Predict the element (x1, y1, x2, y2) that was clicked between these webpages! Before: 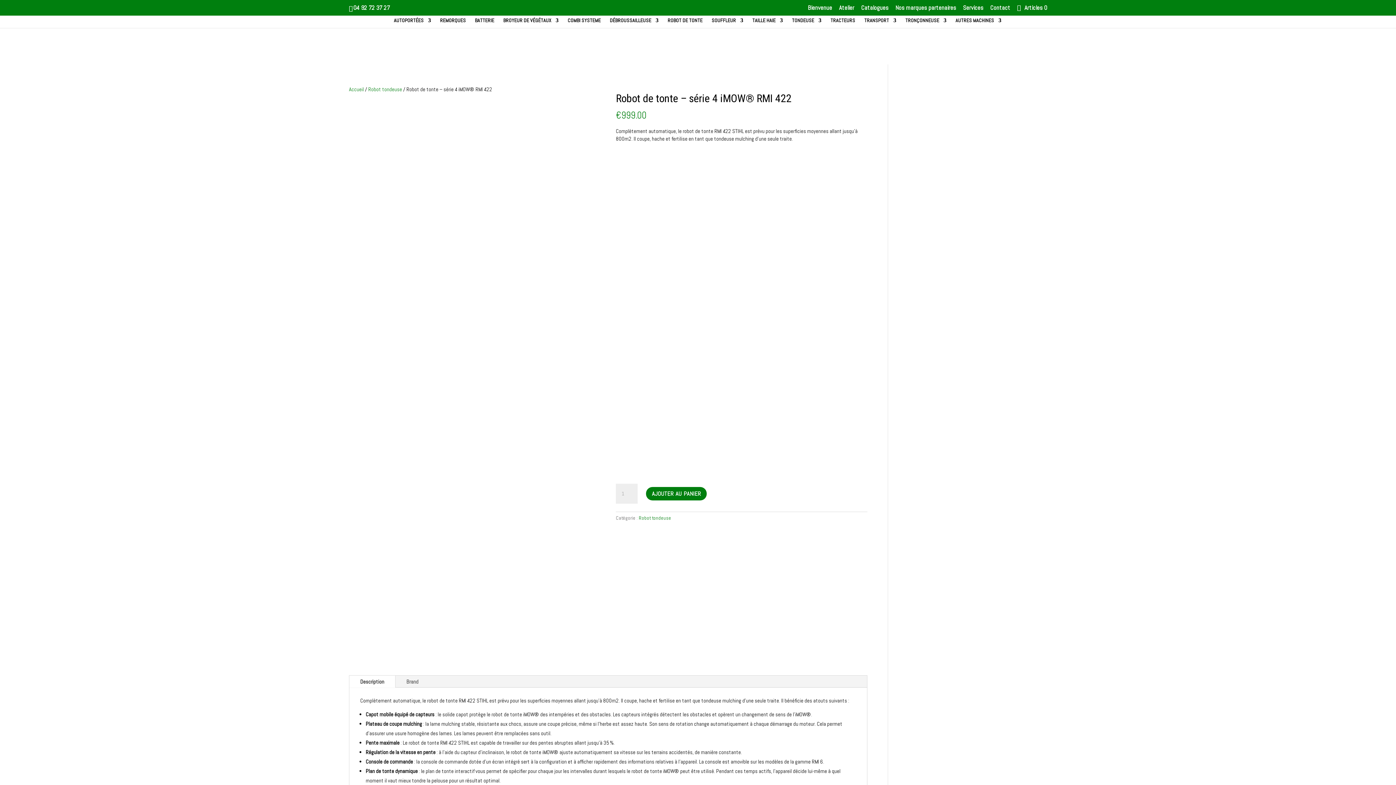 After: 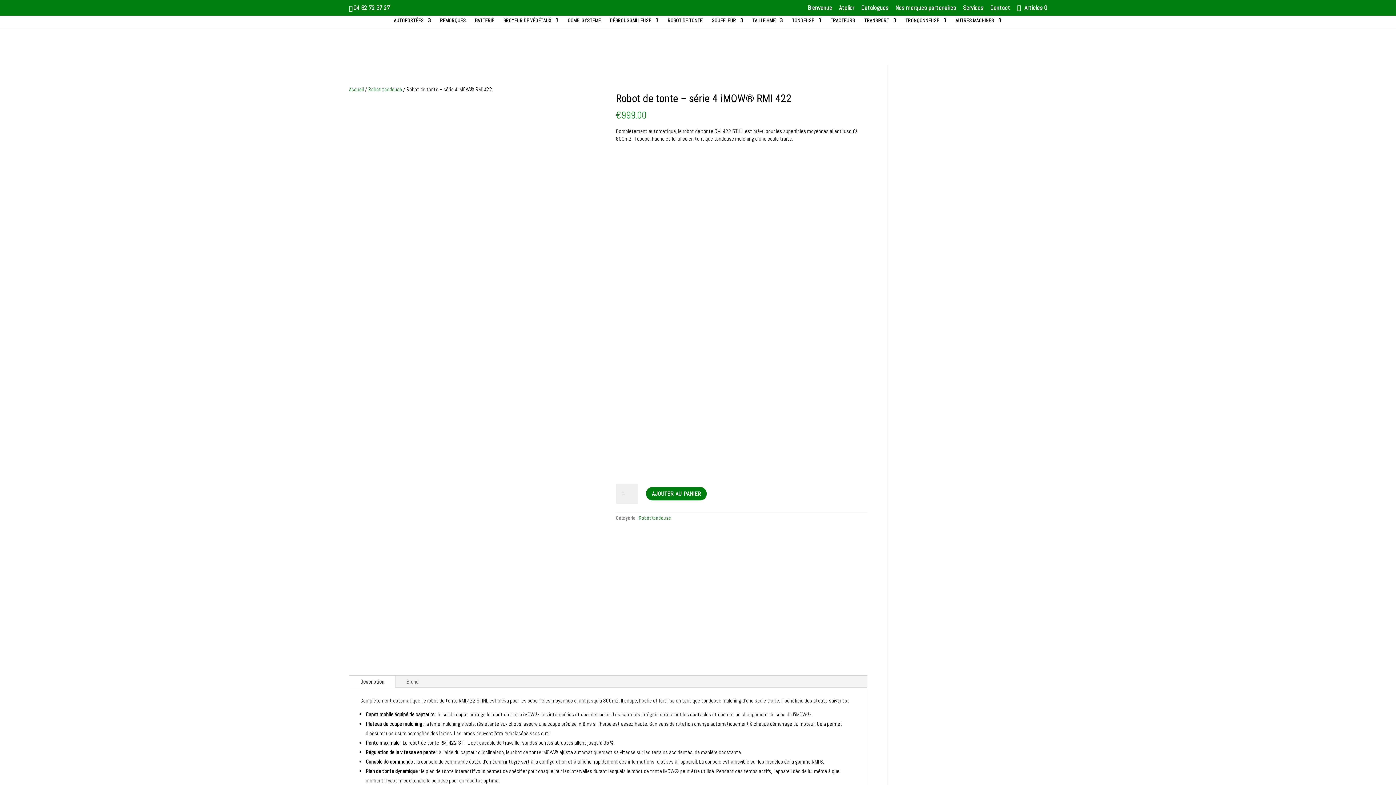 Action: bbox: (349, 675, 395, 687) label: Description